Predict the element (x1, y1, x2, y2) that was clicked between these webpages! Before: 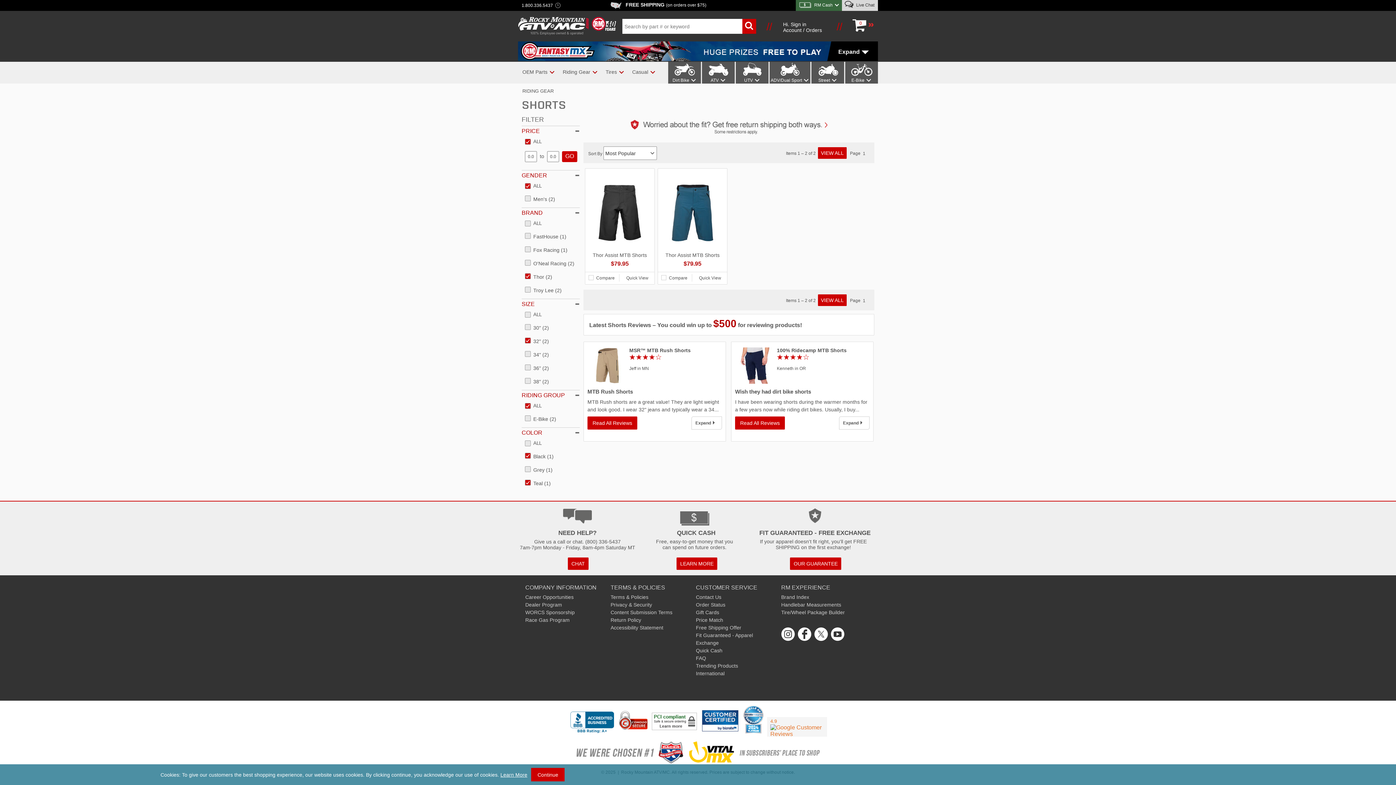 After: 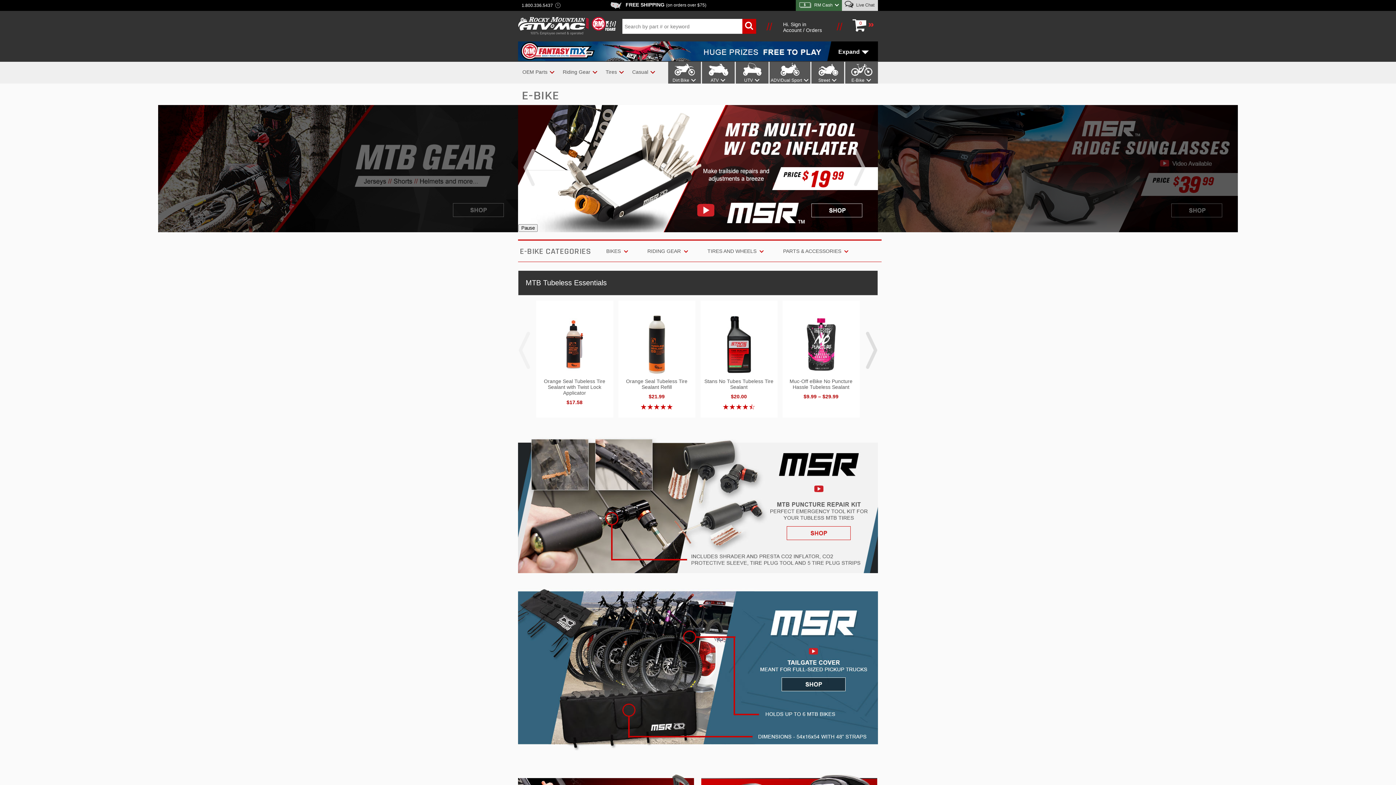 Action: bbox: (845, 61, 878, 82) label: E-Bike